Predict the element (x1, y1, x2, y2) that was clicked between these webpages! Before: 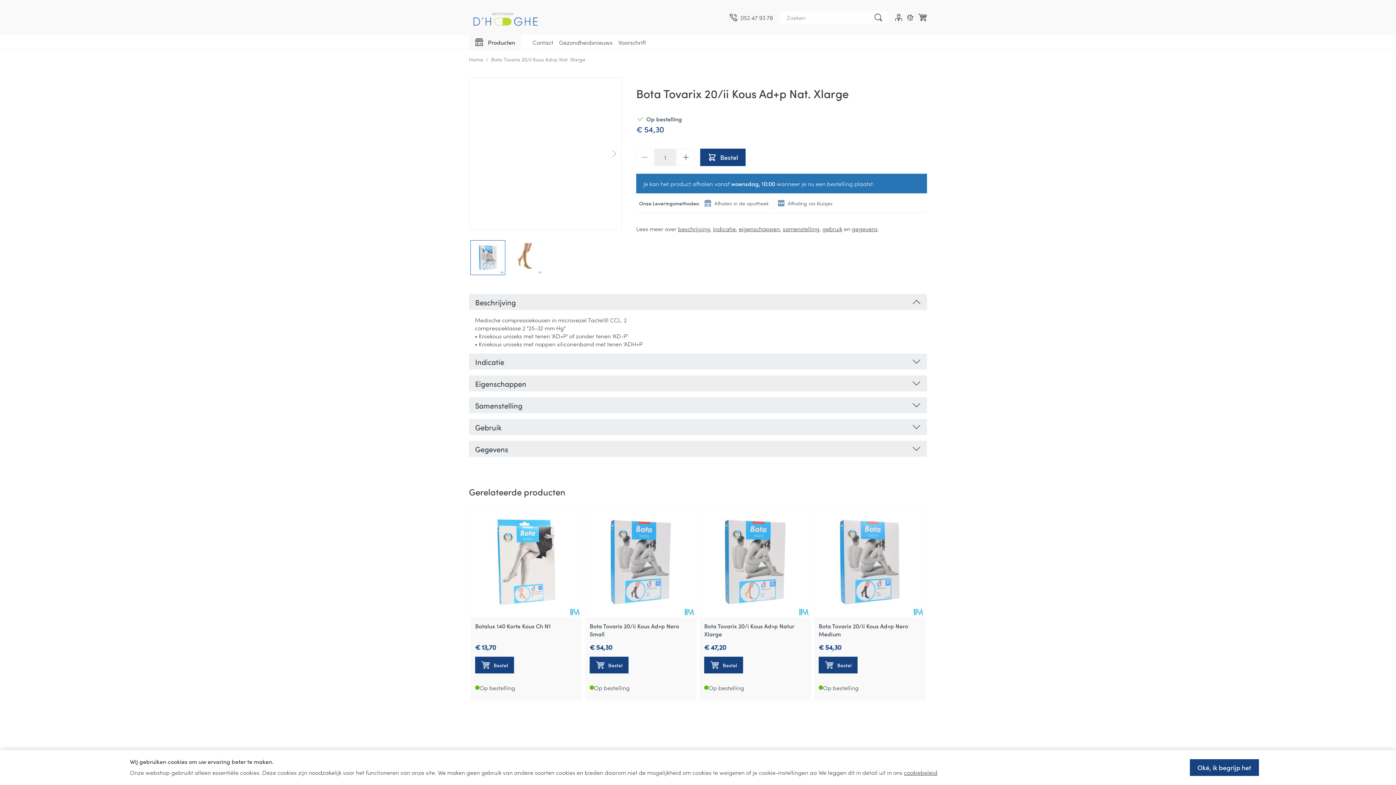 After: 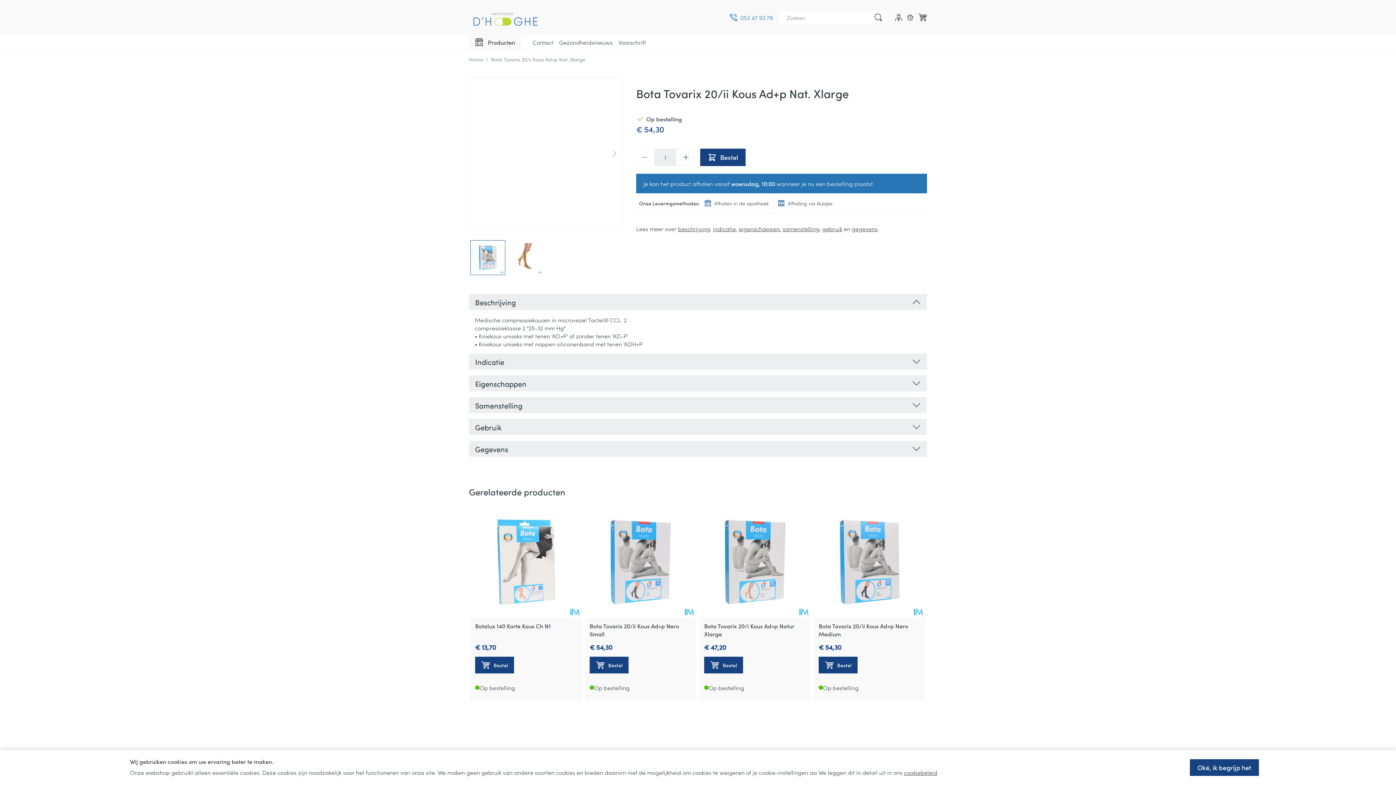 Action: bbox: (729, 13, 773, 21) label: 052 47 93 78